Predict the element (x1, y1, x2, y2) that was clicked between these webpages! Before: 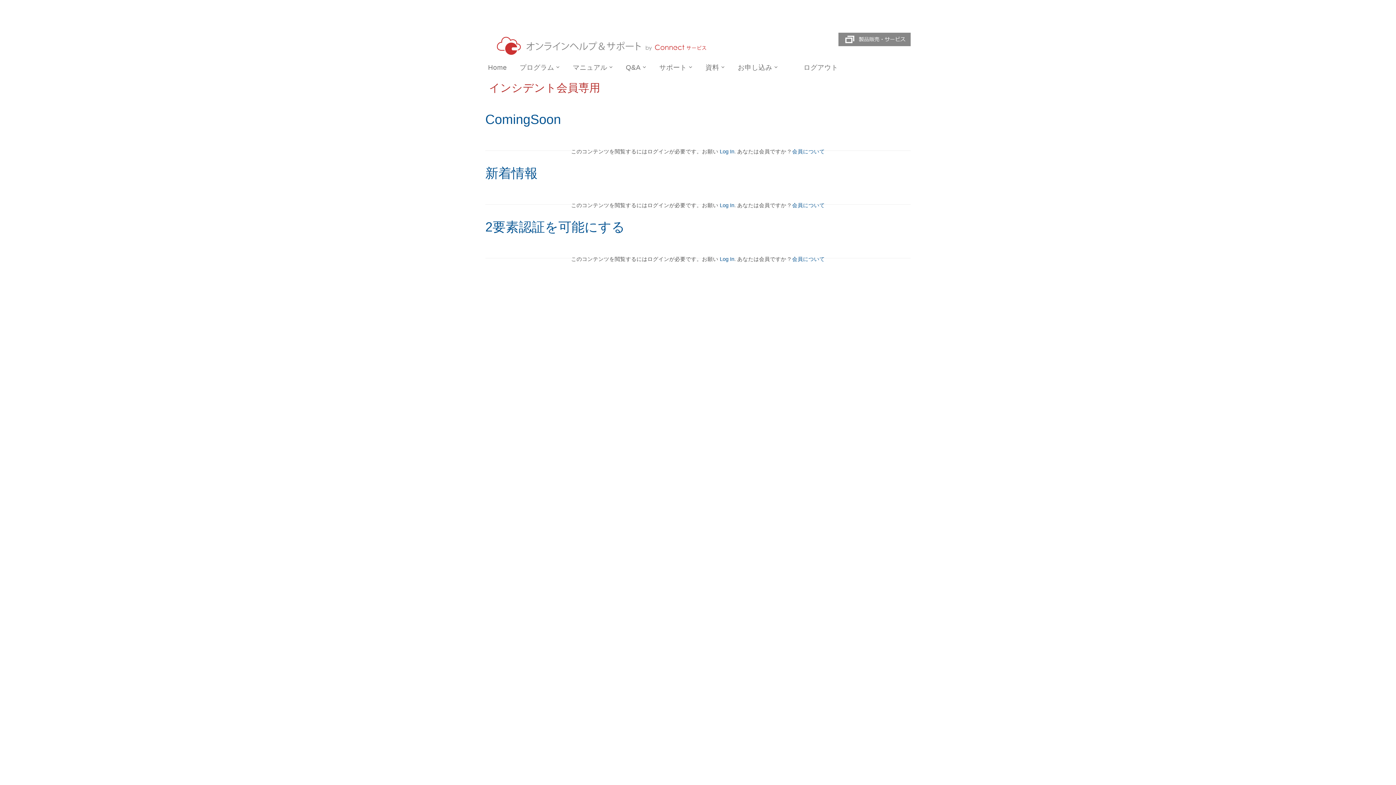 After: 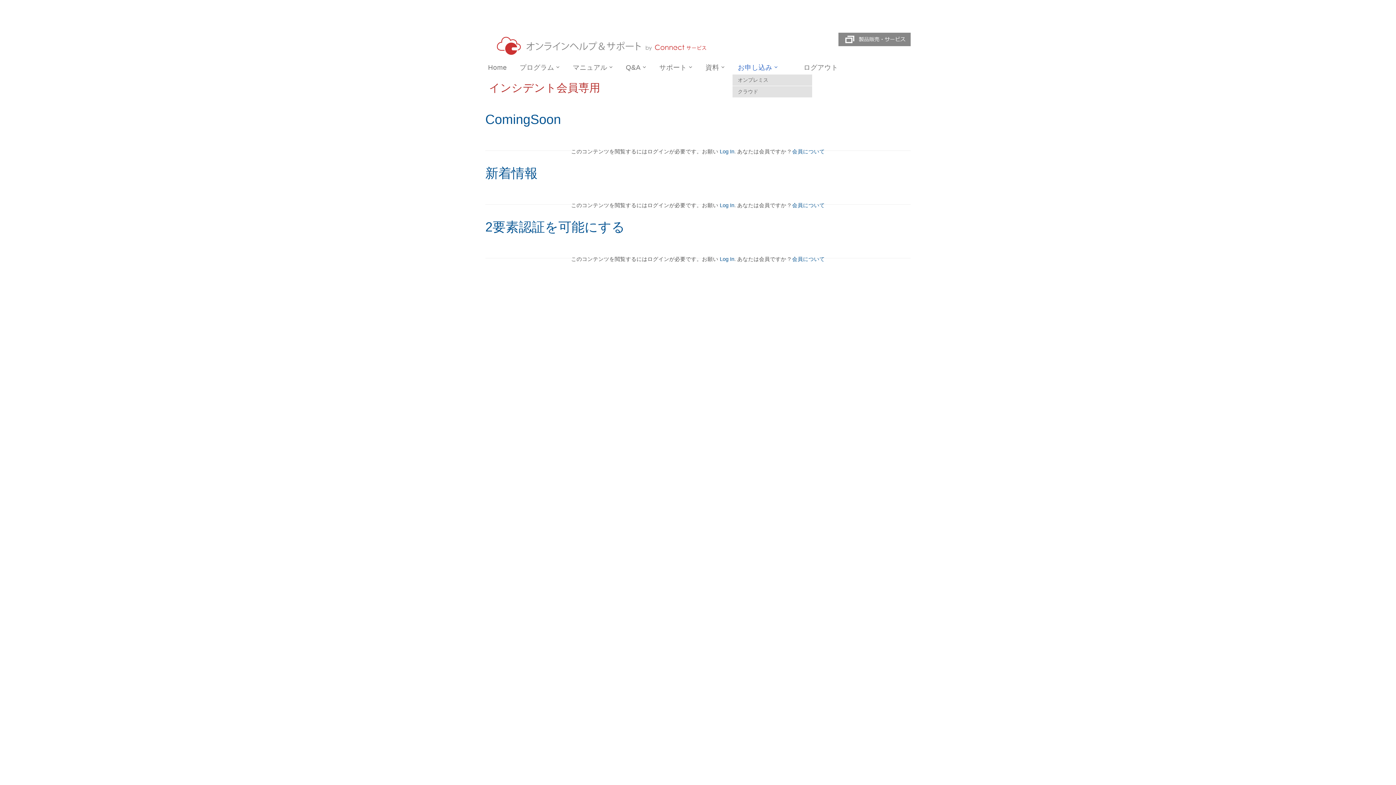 Action: label: お申し込み bbox: (738, 62, 791, 74)